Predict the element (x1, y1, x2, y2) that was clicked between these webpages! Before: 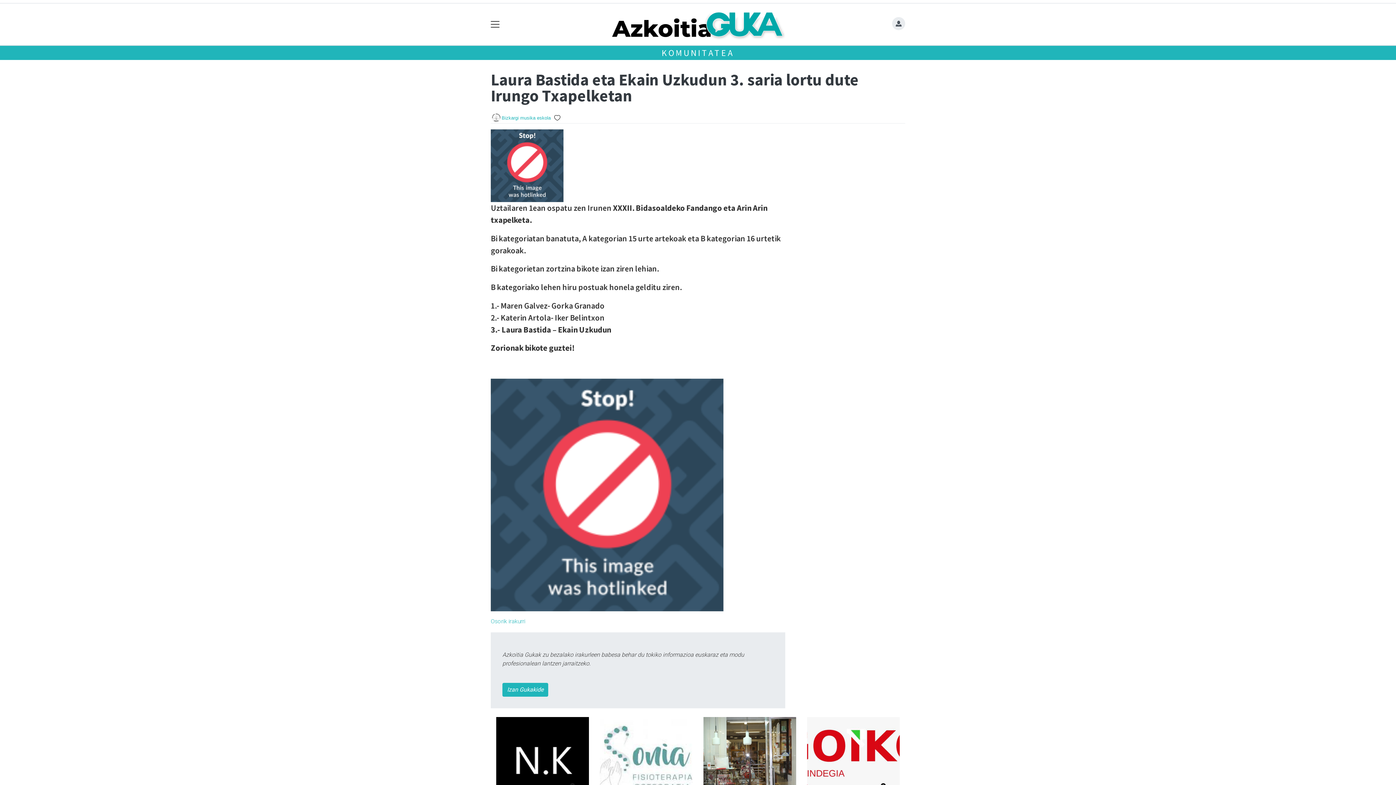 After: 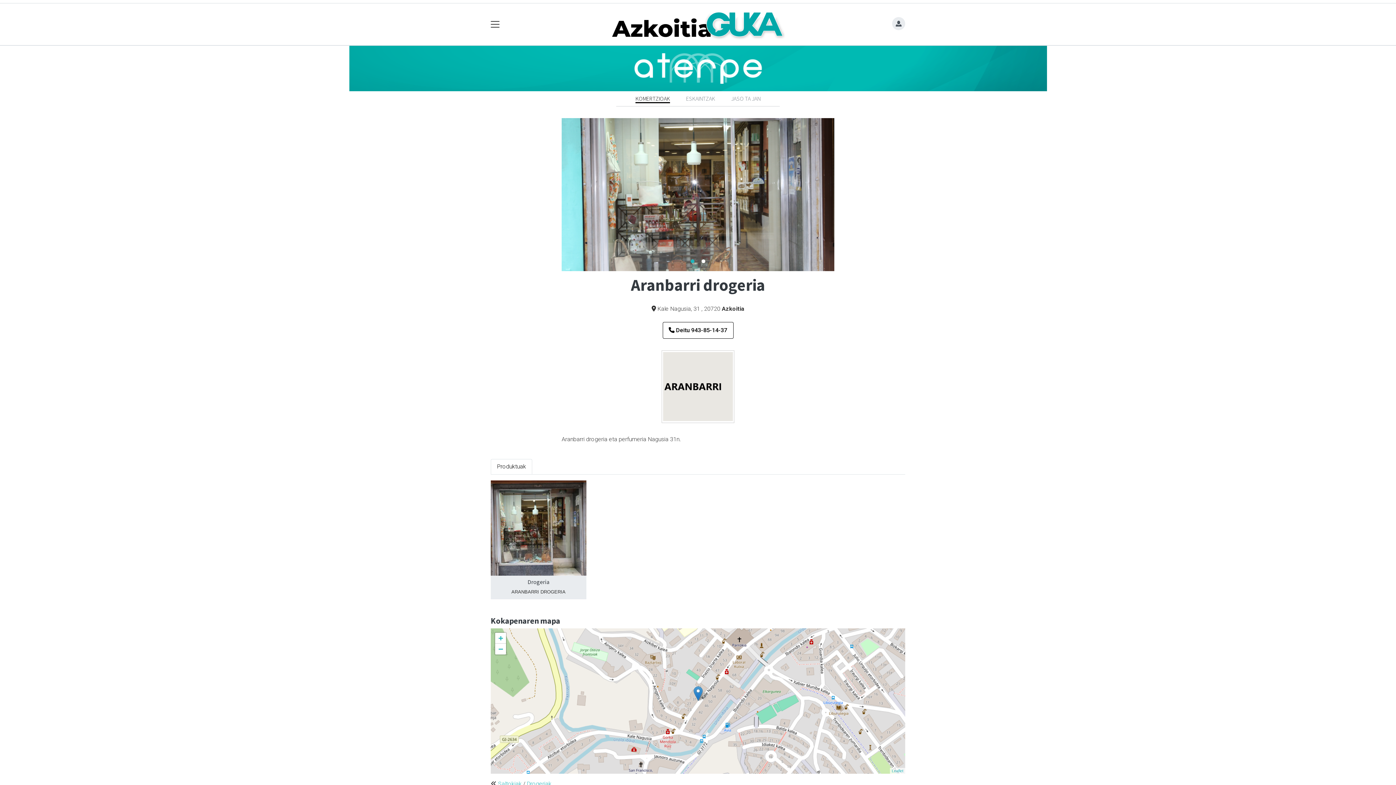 Action: bbox: (703, 717, 796, 808)